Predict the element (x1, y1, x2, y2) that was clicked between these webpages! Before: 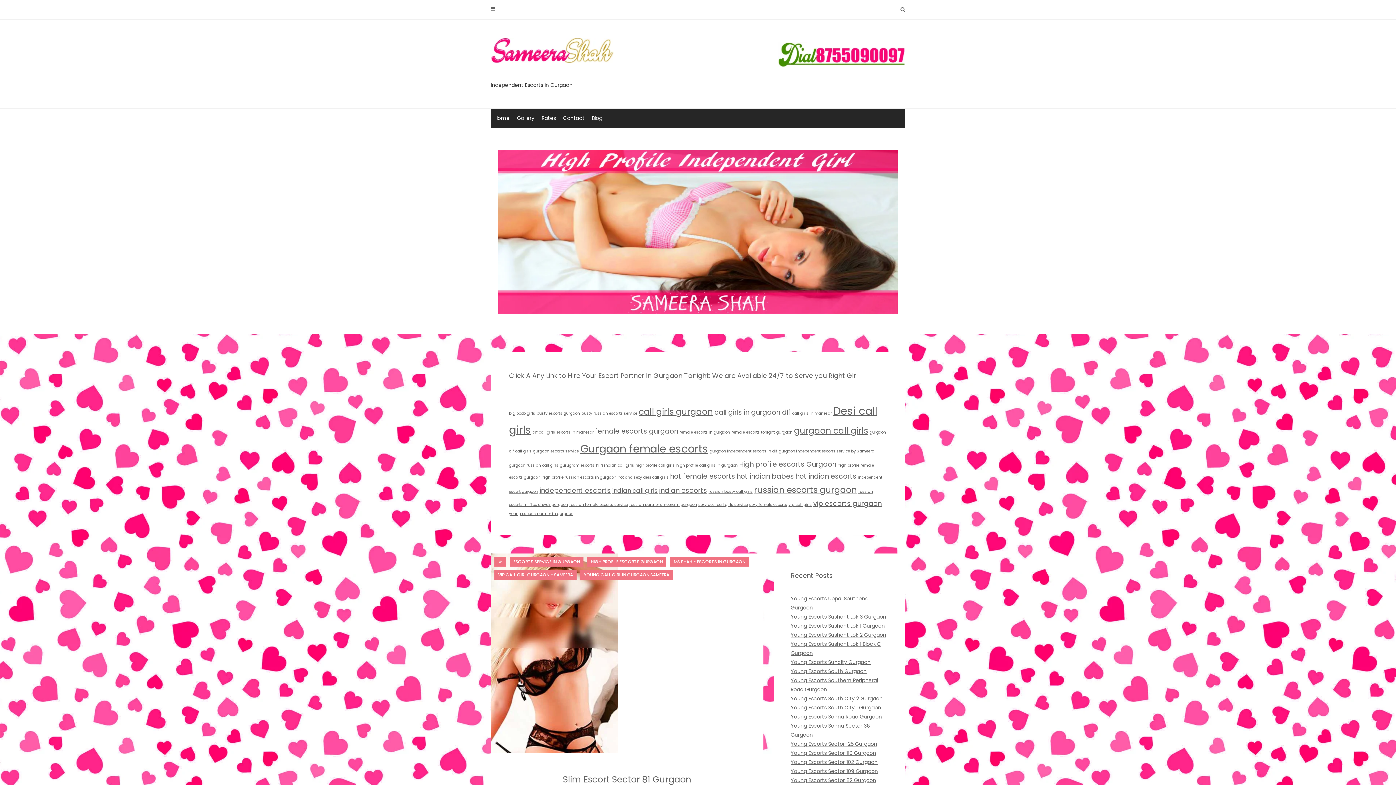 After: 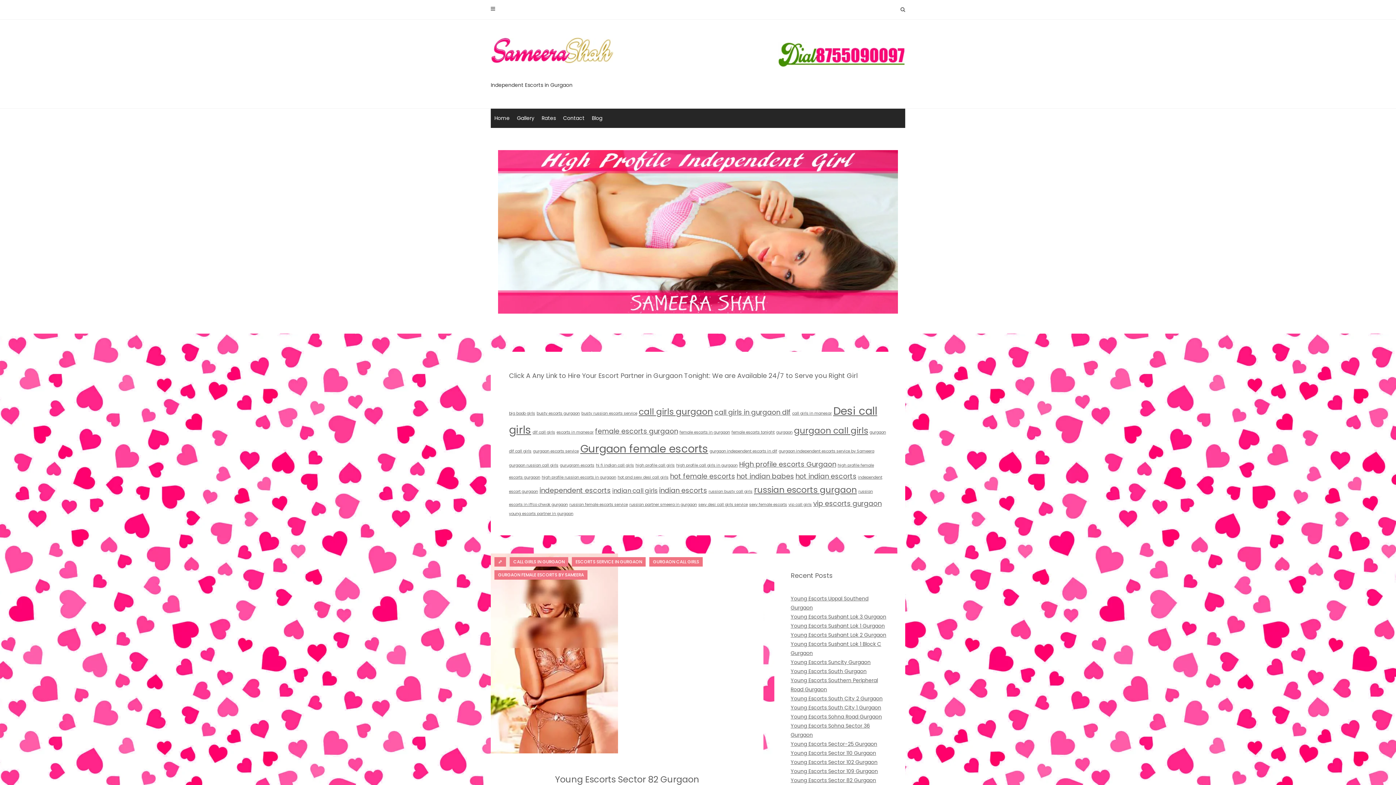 Action: bbox: (790, 776, 876, 784) label: Young Escorts Sector 82 Gurgaon